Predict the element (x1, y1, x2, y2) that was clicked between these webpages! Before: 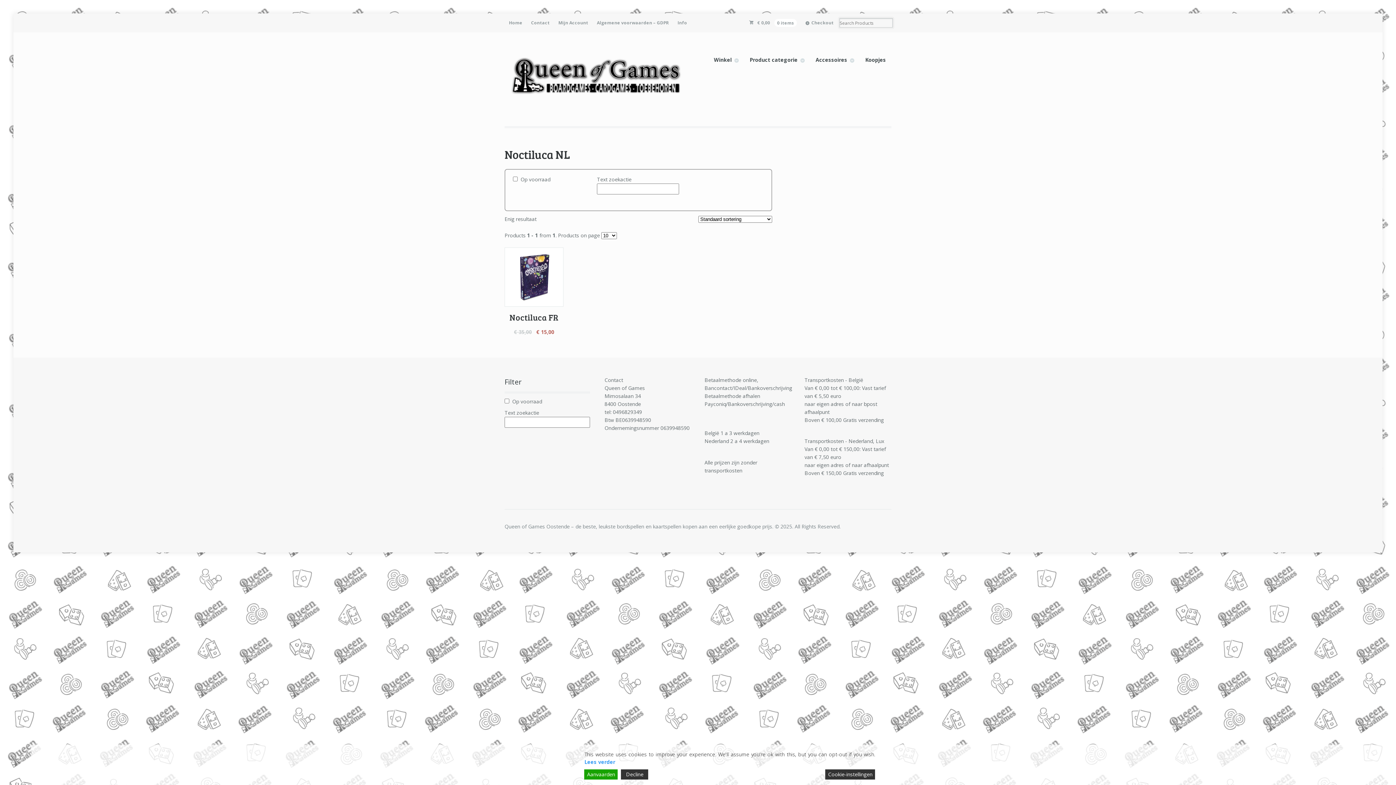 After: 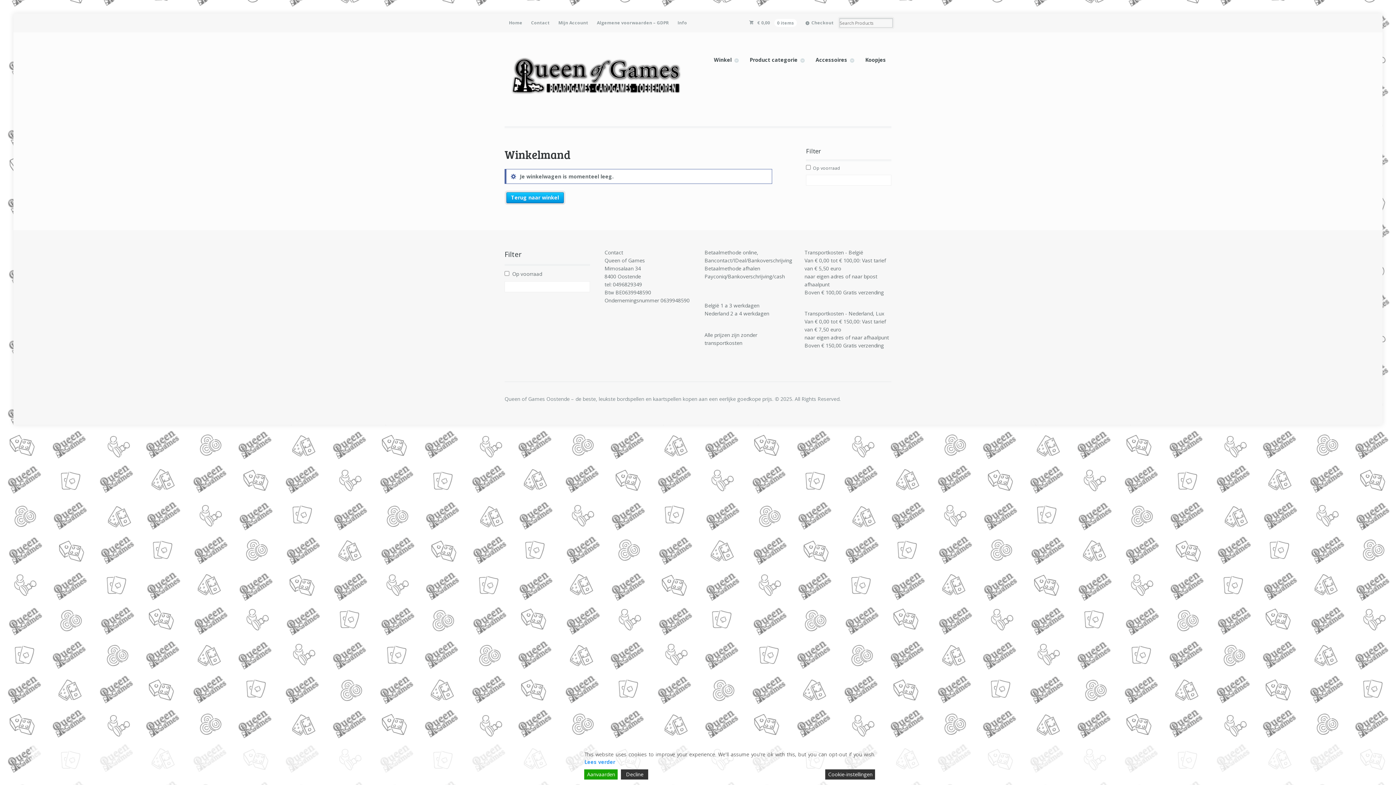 Action: bbox: (801, 13, 838, 32) label: Checkout